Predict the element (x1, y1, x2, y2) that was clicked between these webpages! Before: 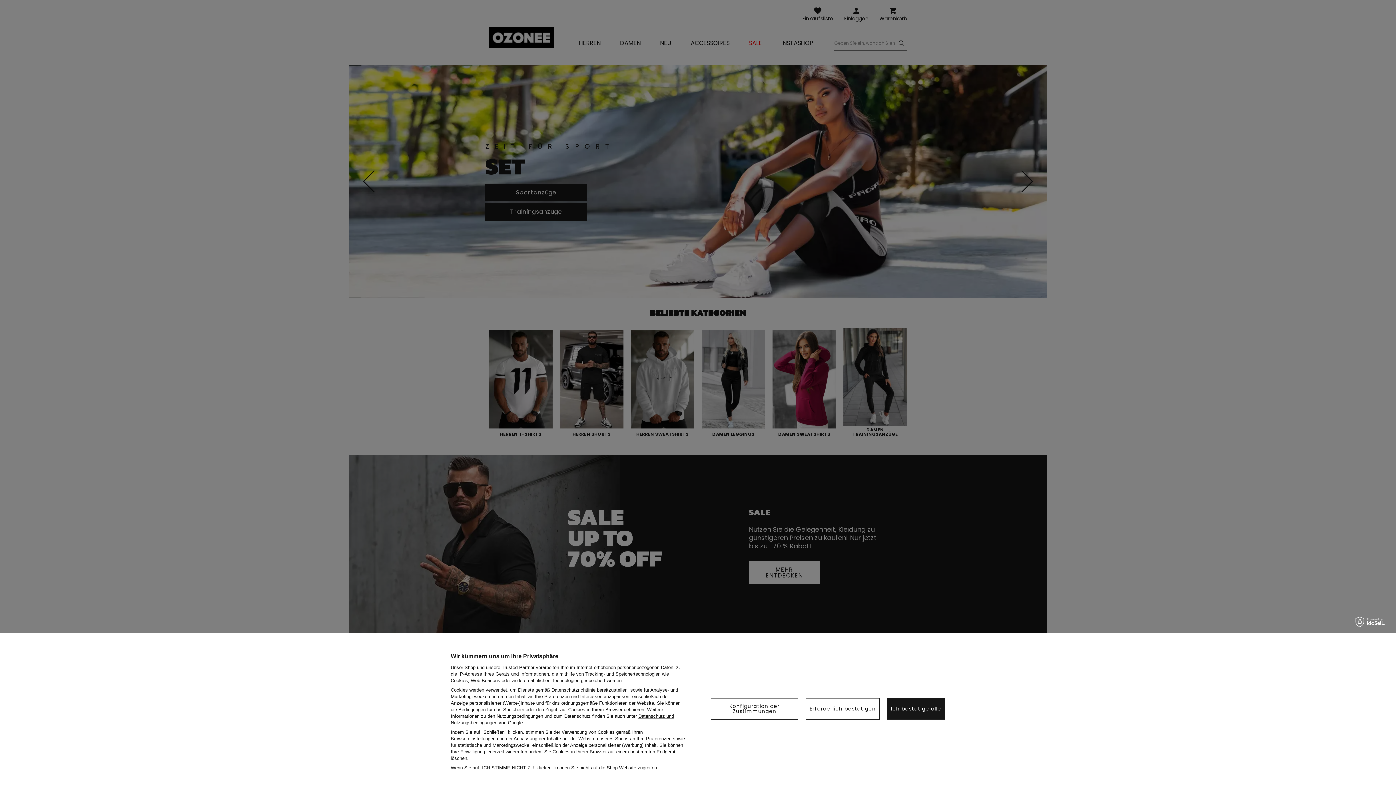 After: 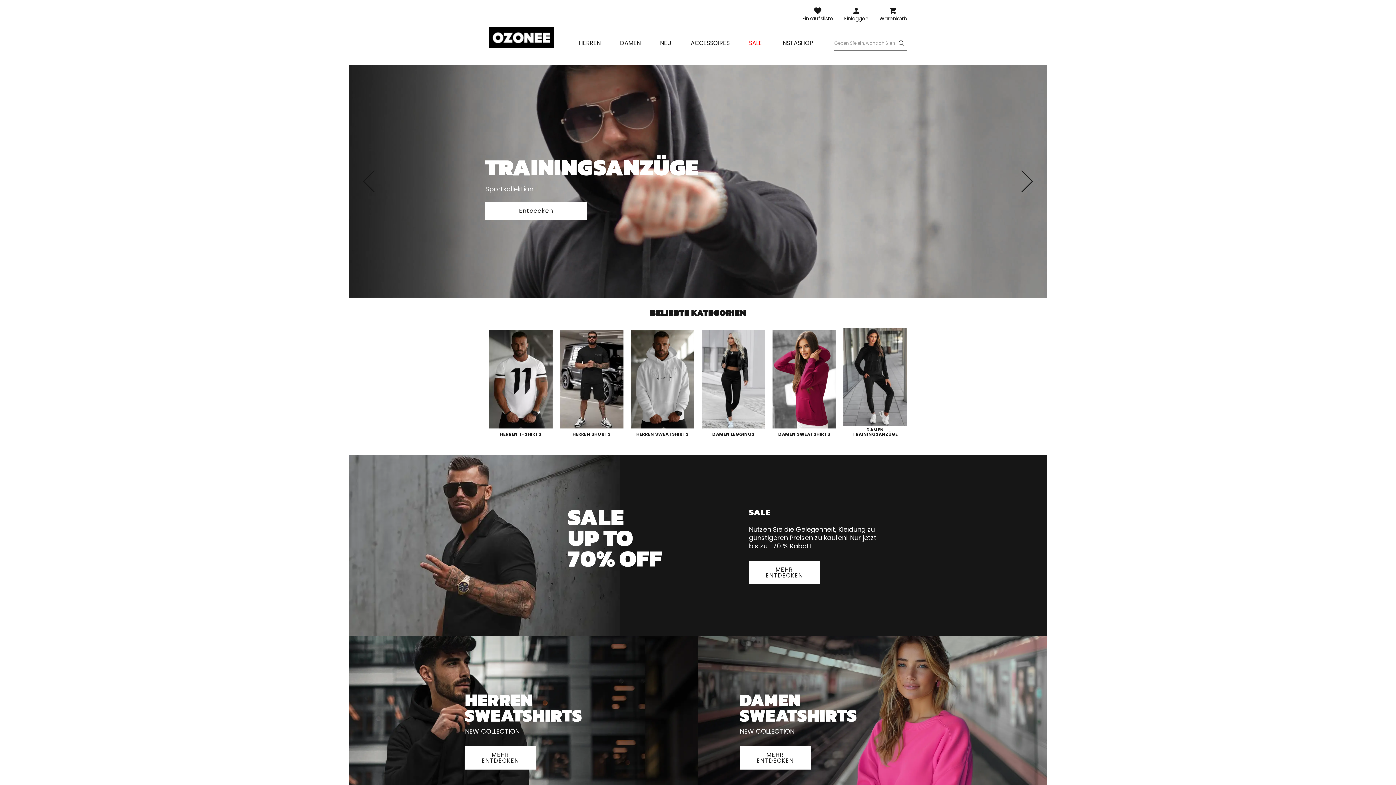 Action: bbox: (887, 698, 945, 719) label: Ich bestätige alle